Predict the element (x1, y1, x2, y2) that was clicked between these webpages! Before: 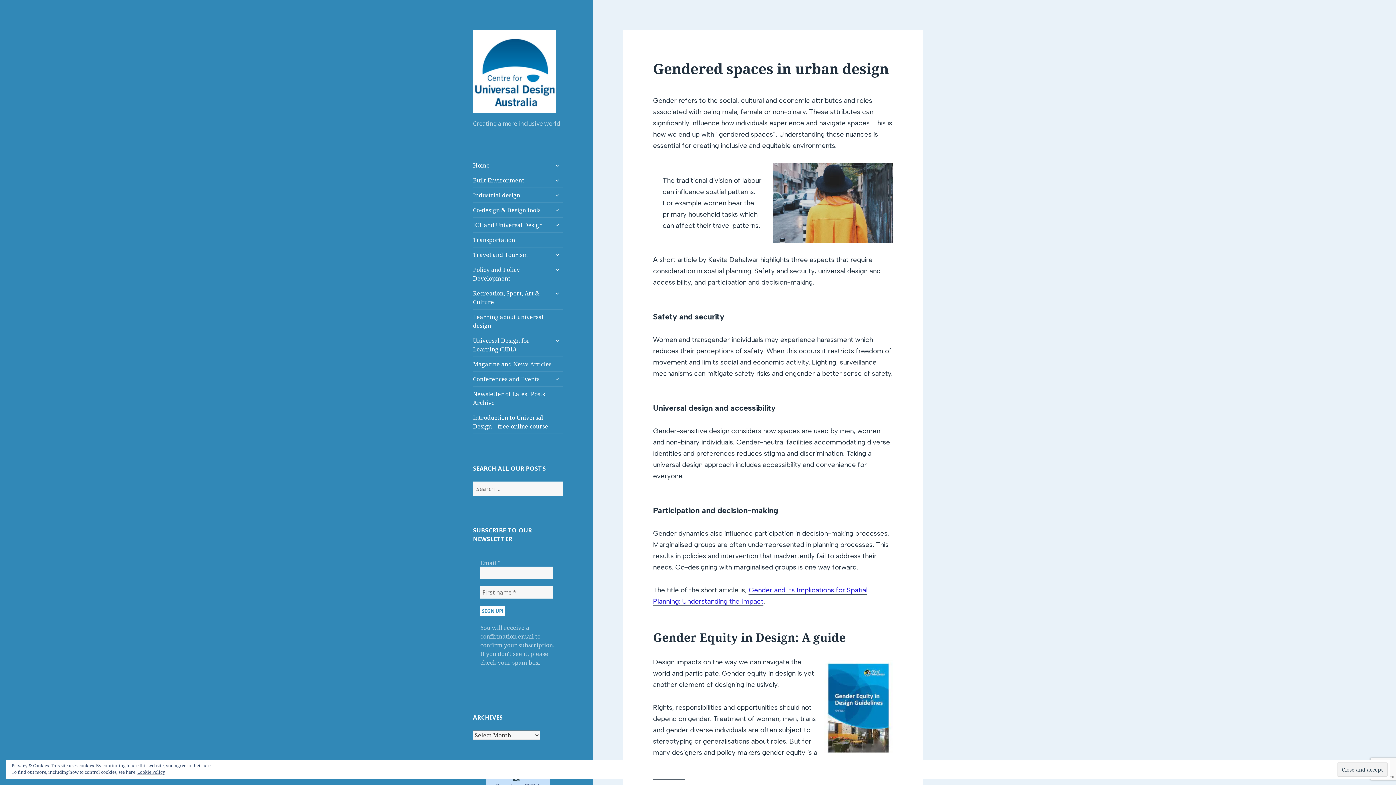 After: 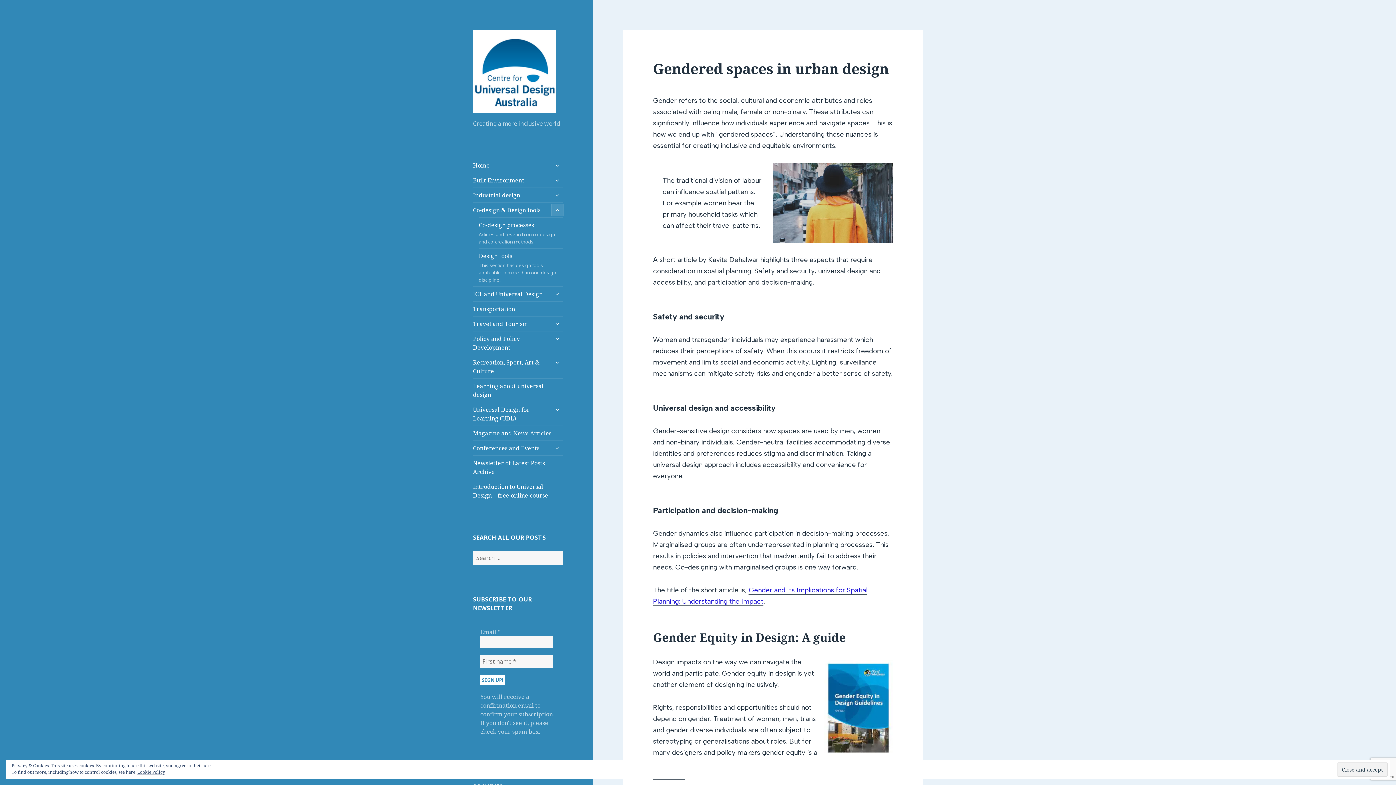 Action: bbox: (551, 204, 563, 216) label: expand child menu